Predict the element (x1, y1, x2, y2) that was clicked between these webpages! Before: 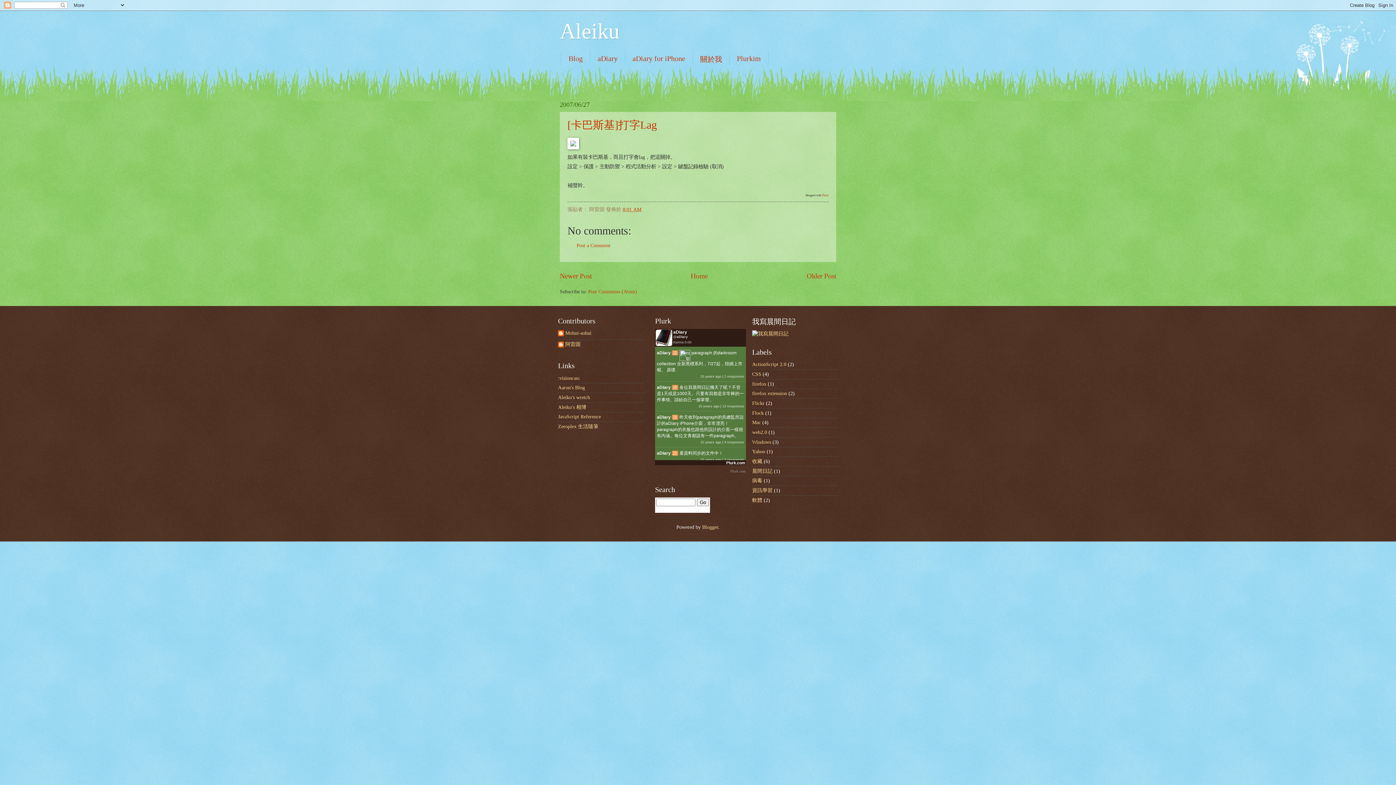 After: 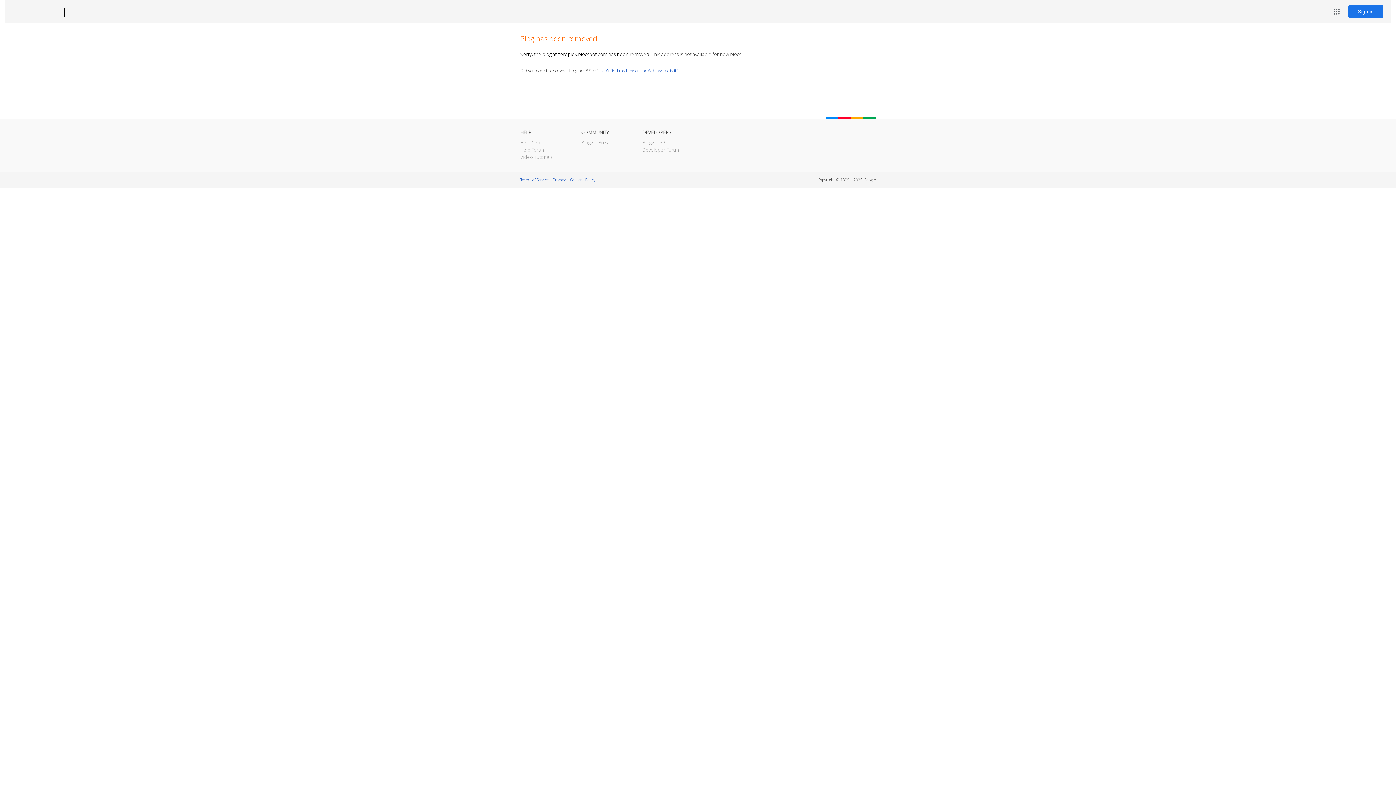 Action: label: Zeroplex 生活隨筆 bbox: (558, 424, 598, 429)